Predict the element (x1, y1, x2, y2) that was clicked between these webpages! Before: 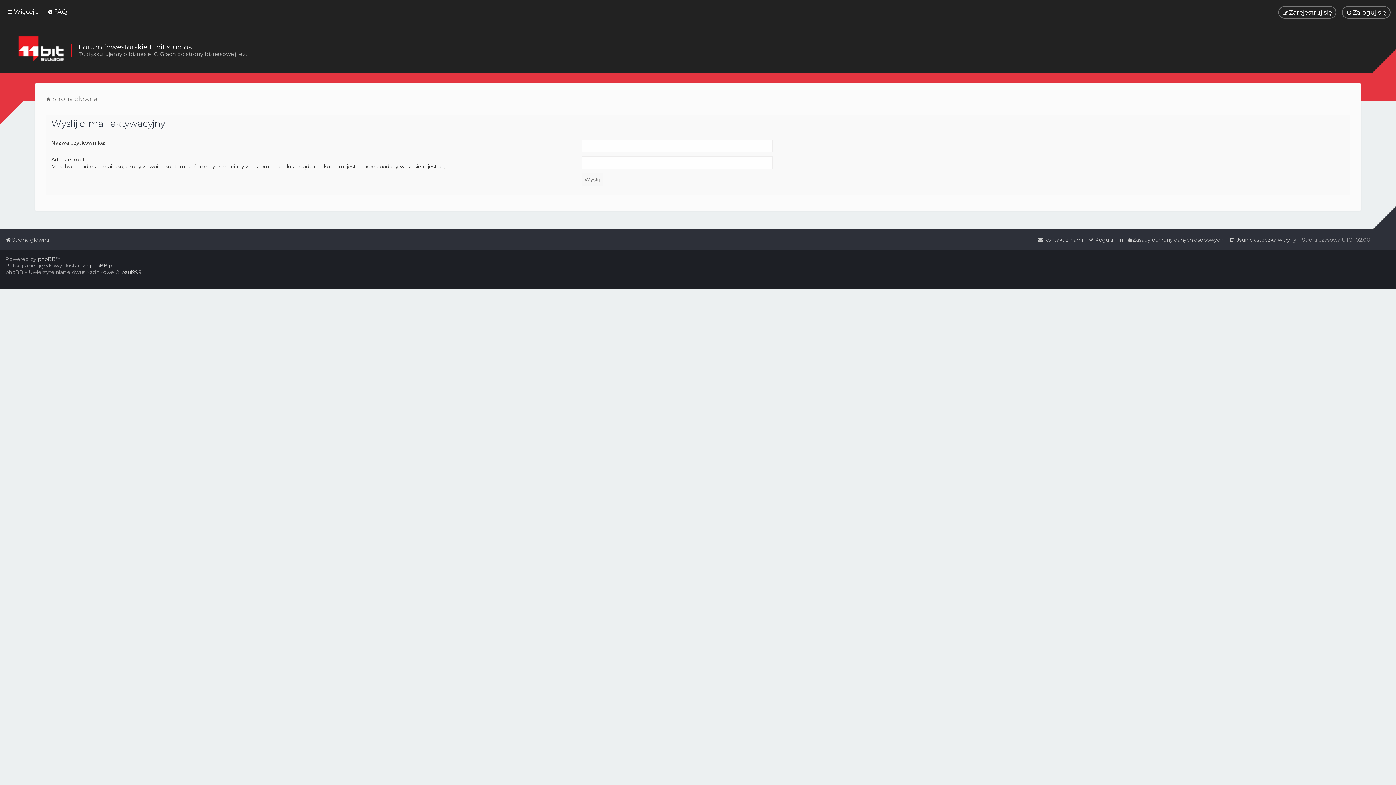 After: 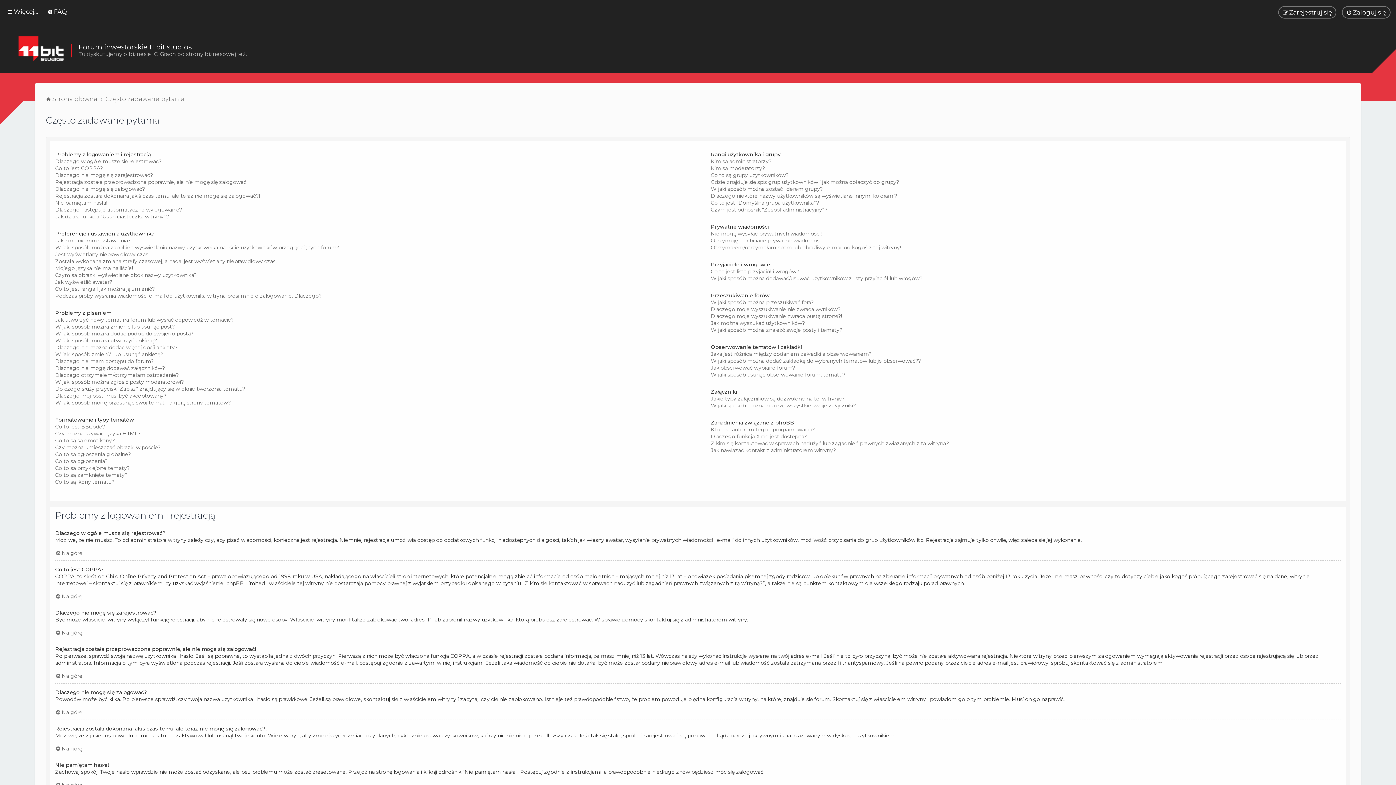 Action: bbox: (45, 6, 68, 17) label: FAQ